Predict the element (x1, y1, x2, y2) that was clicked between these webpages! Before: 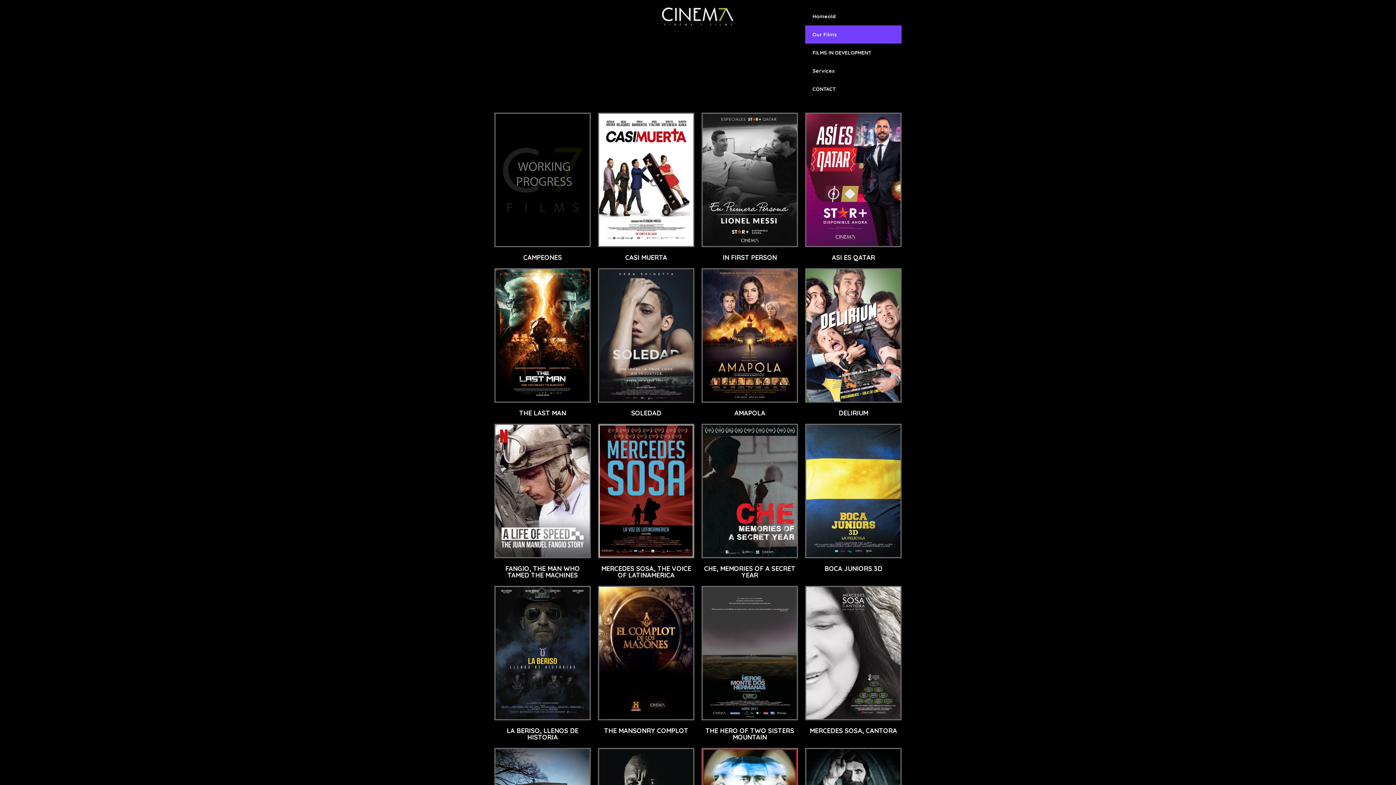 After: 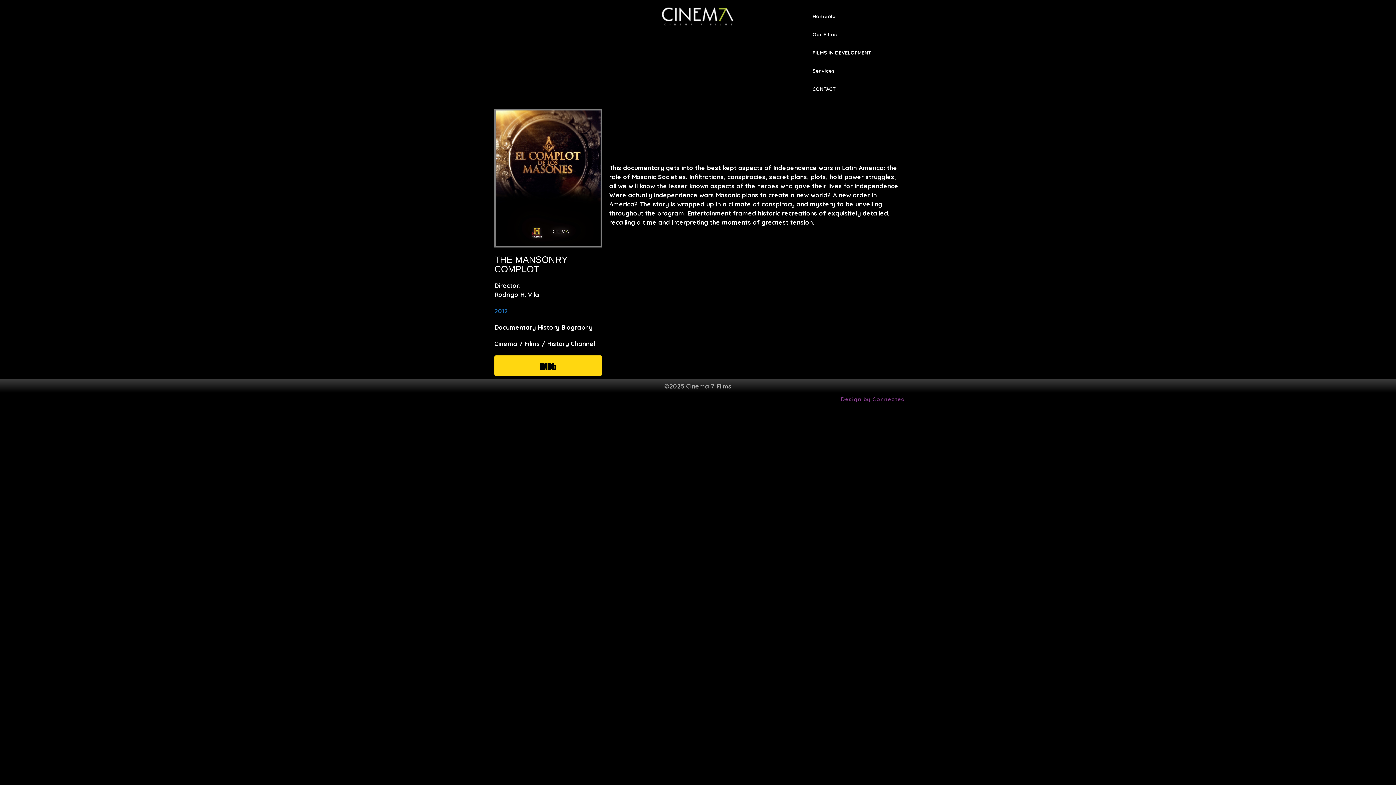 Action: label: THE MANSONRY COMPLOT bbox: (604, 726, 688, 735)